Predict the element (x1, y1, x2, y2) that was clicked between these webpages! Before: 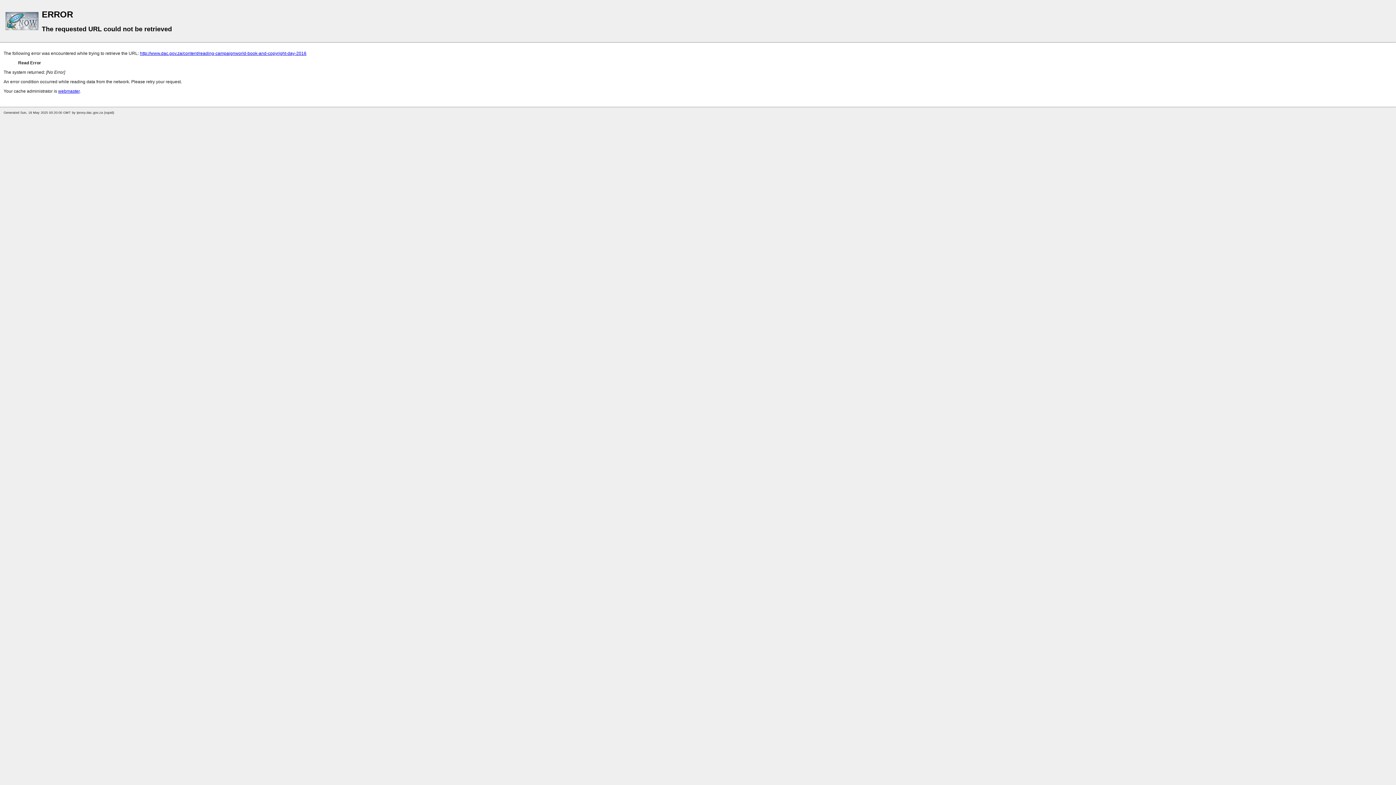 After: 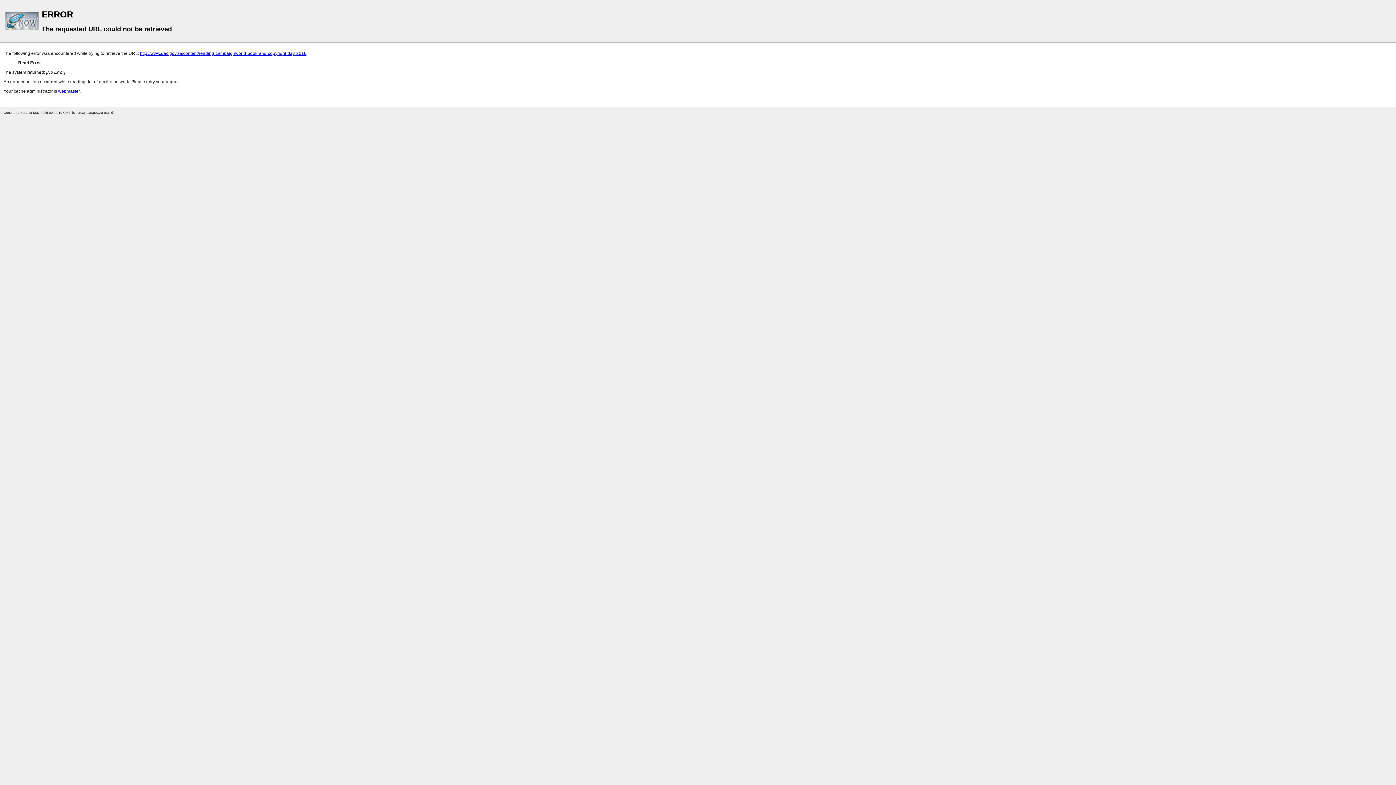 Action: label: http://www.dac.gov.za/content/reading-campaignworld-book-and-copyright-day-2016 bbox: (140, 50, 306, 56)